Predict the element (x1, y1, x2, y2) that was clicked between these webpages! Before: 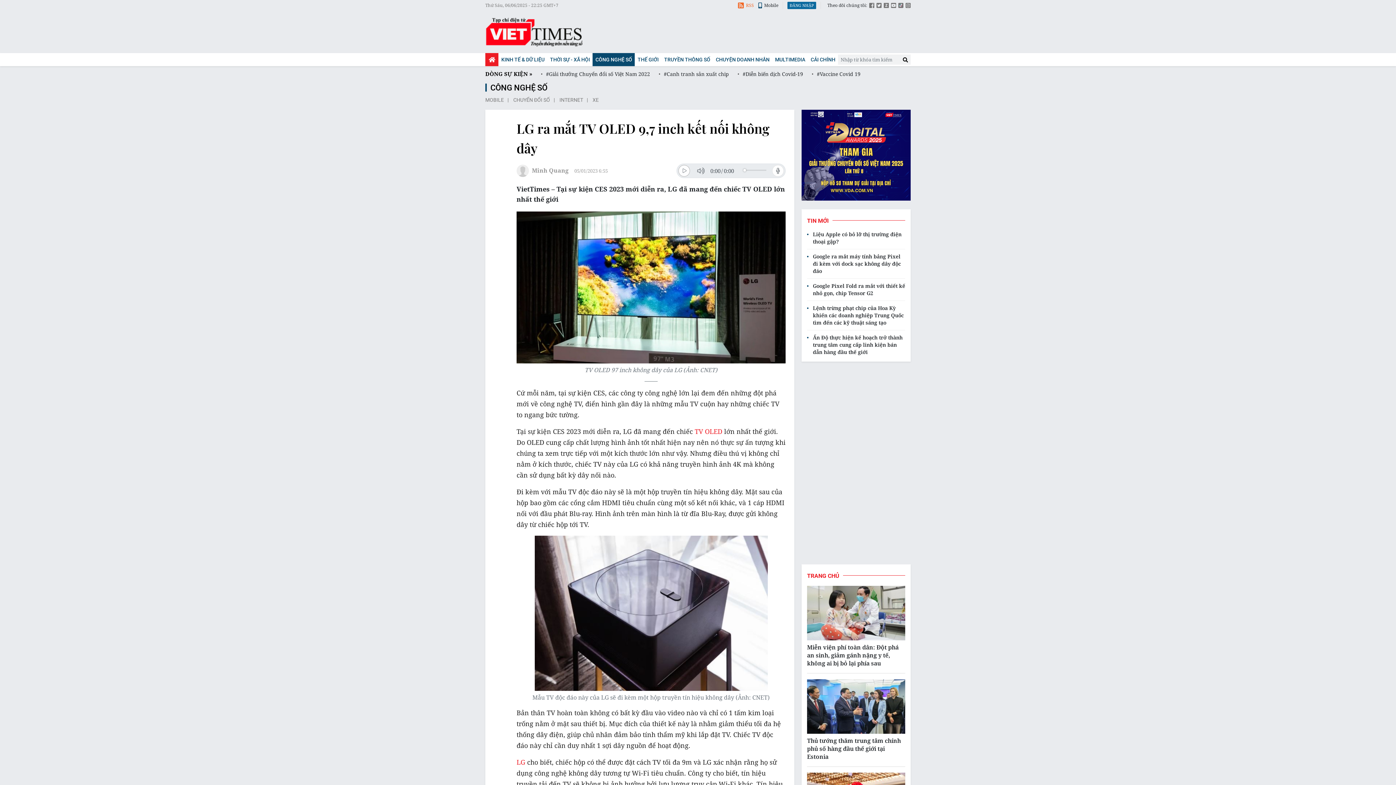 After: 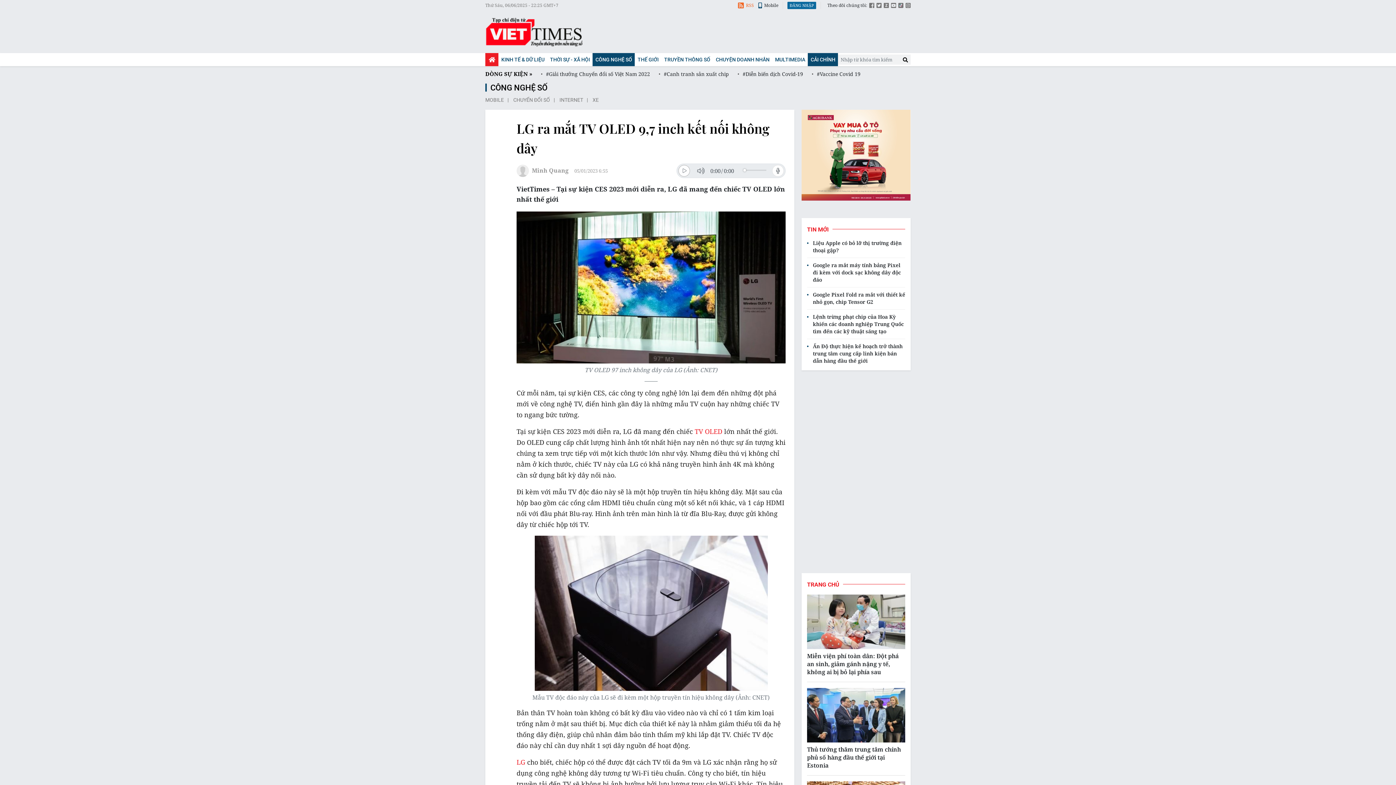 Action: label: CẢI CHÍNH bbox: (808, 53, 838, 66)